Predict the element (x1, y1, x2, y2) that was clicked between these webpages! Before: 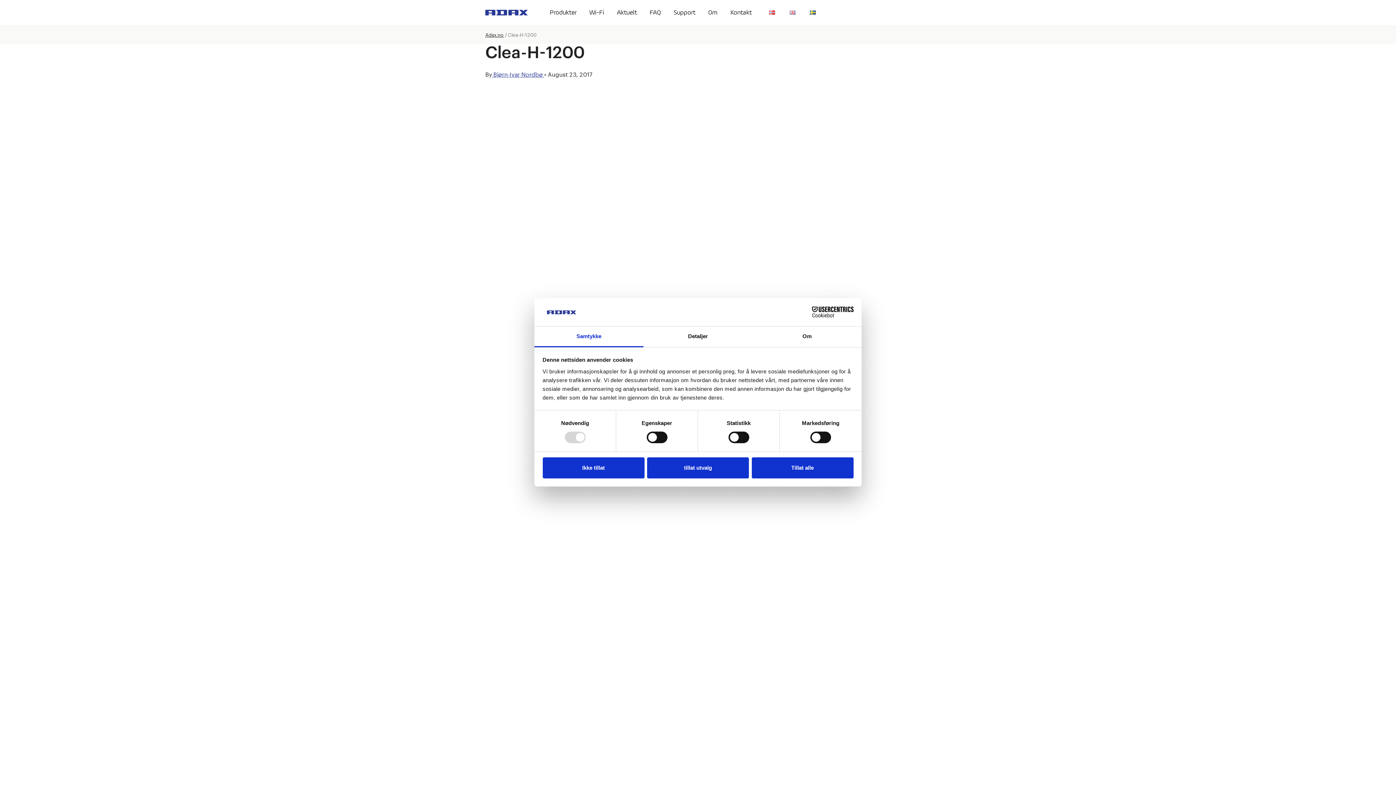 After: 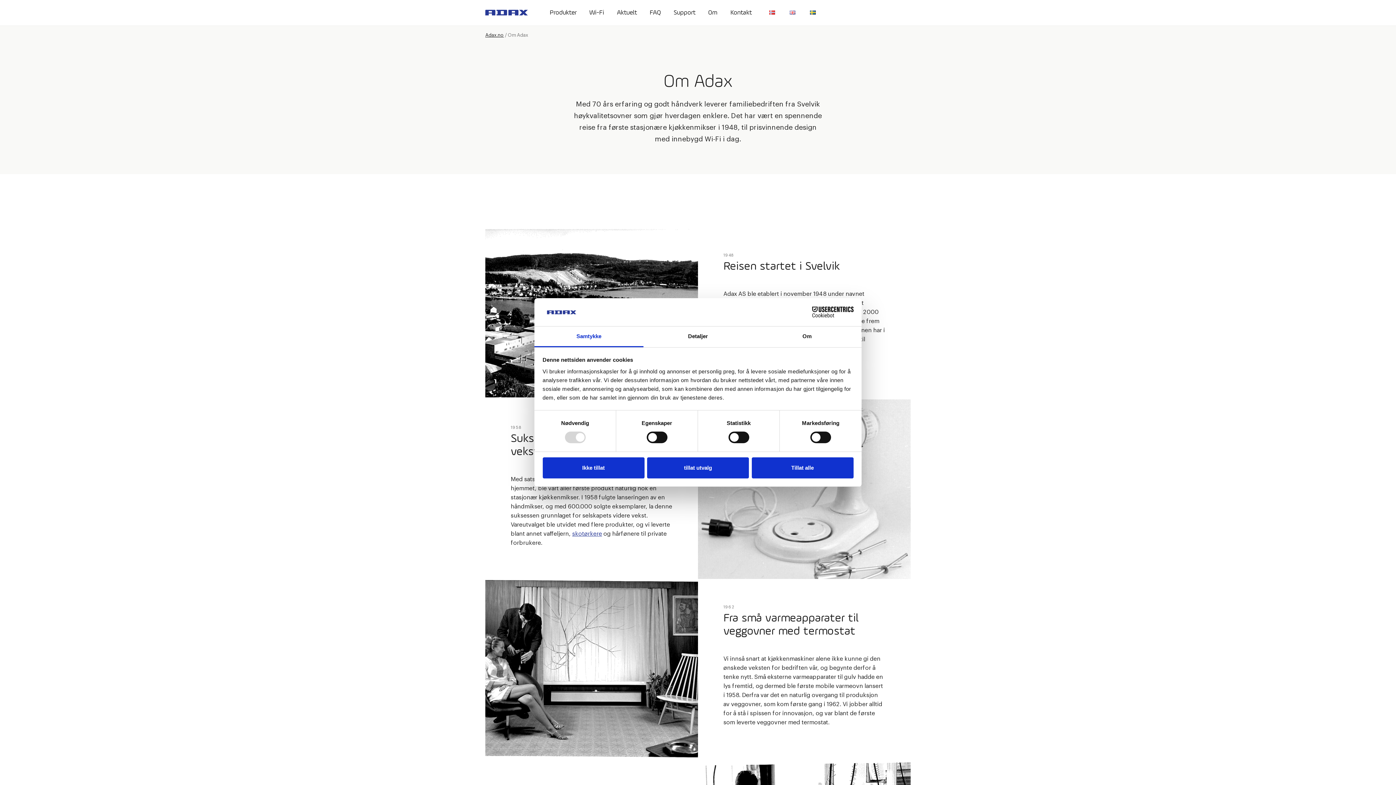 Action: label: Om bbox: (708, 9, 717, 16)